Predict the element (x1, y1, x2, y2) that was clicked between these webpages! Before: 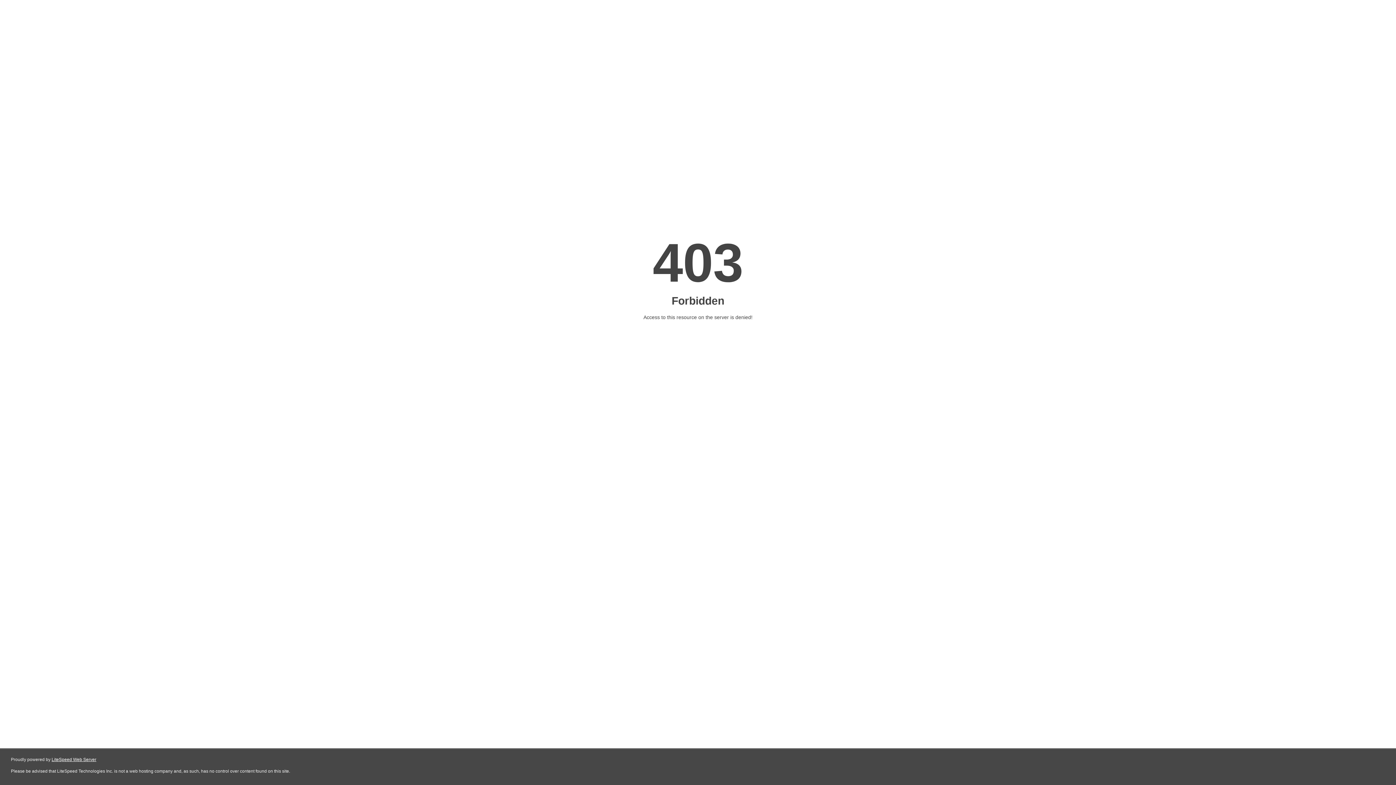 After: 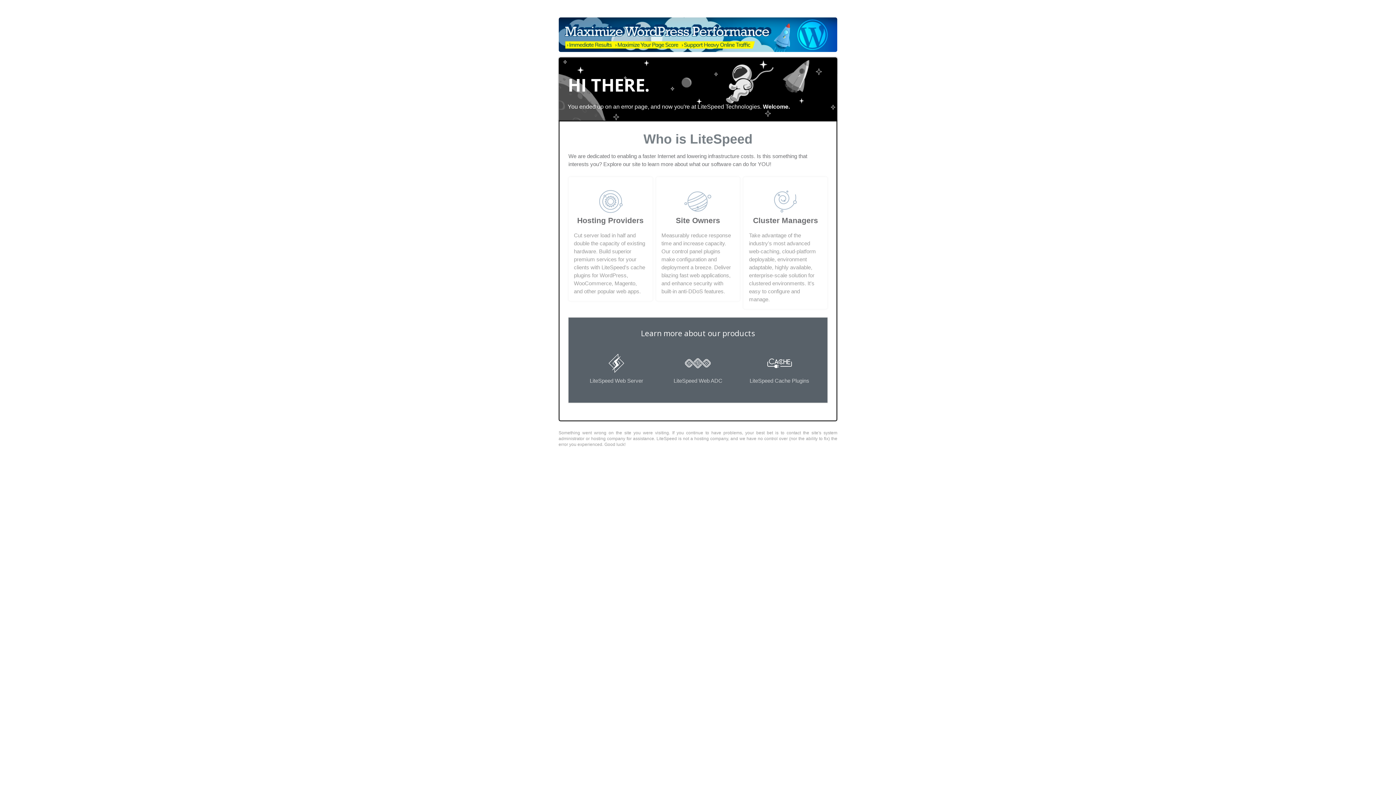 Action: label: LiteSpeed Web Server bbox: (51, 757, 96, 762)